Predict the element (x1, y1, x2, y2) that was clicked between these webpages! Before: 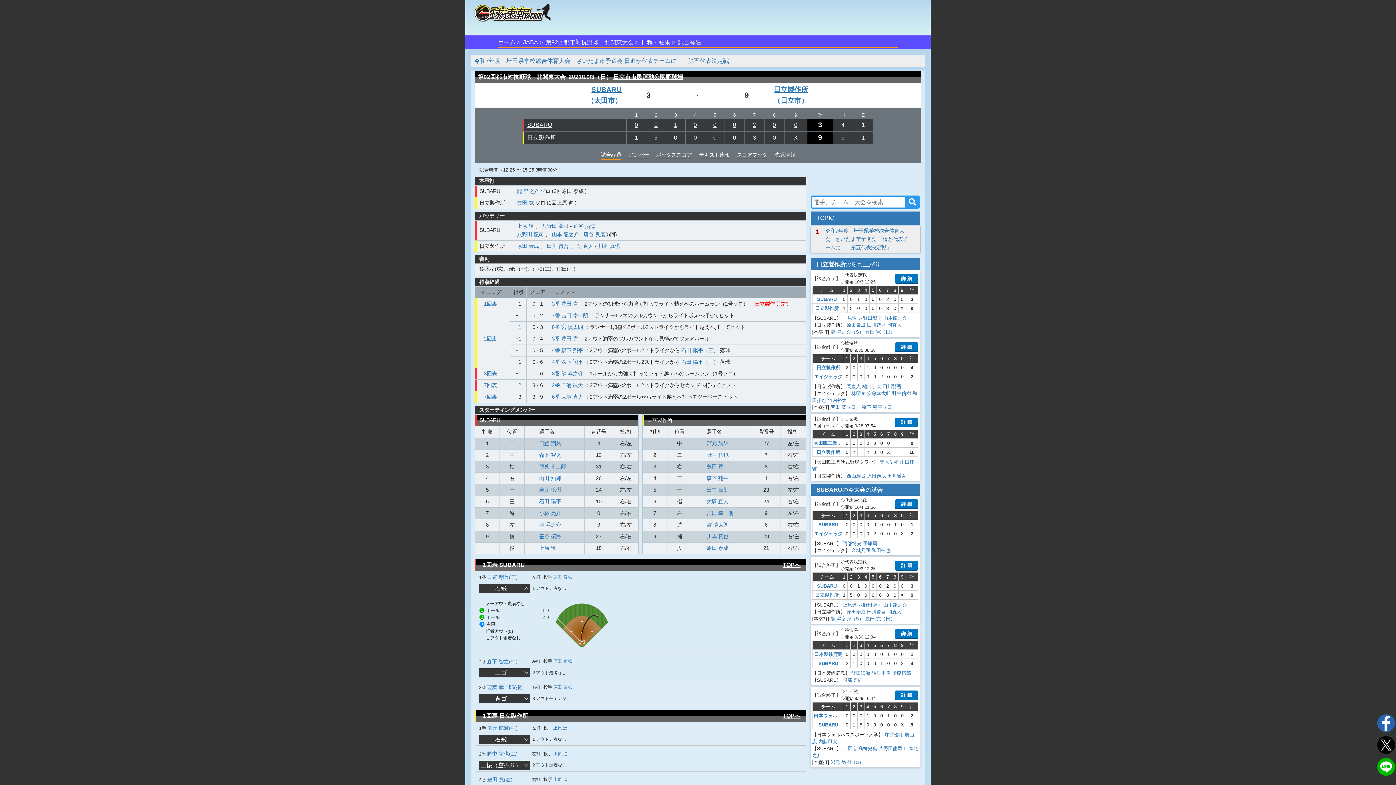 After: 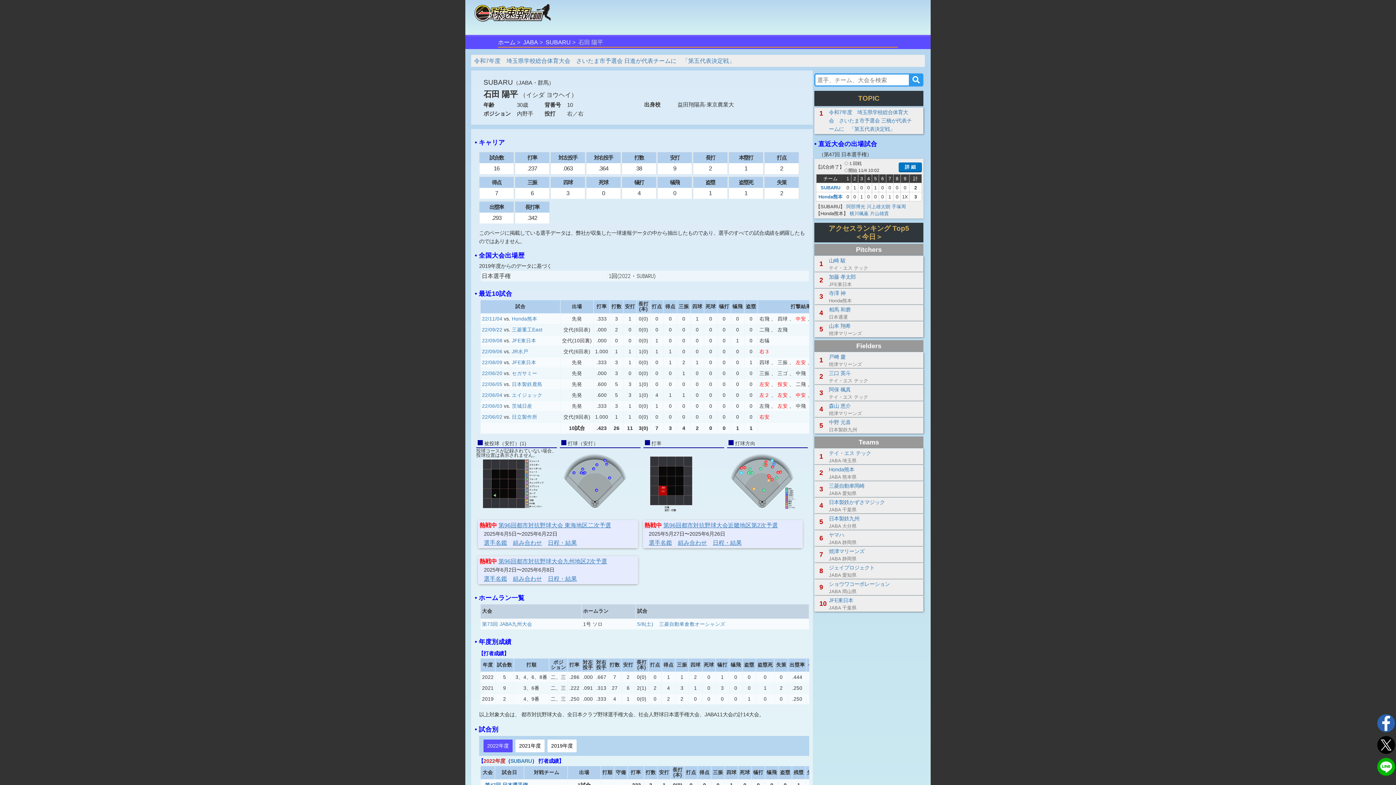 Action: bbox: (539, 498, 561, 504) label: 石田 陽平